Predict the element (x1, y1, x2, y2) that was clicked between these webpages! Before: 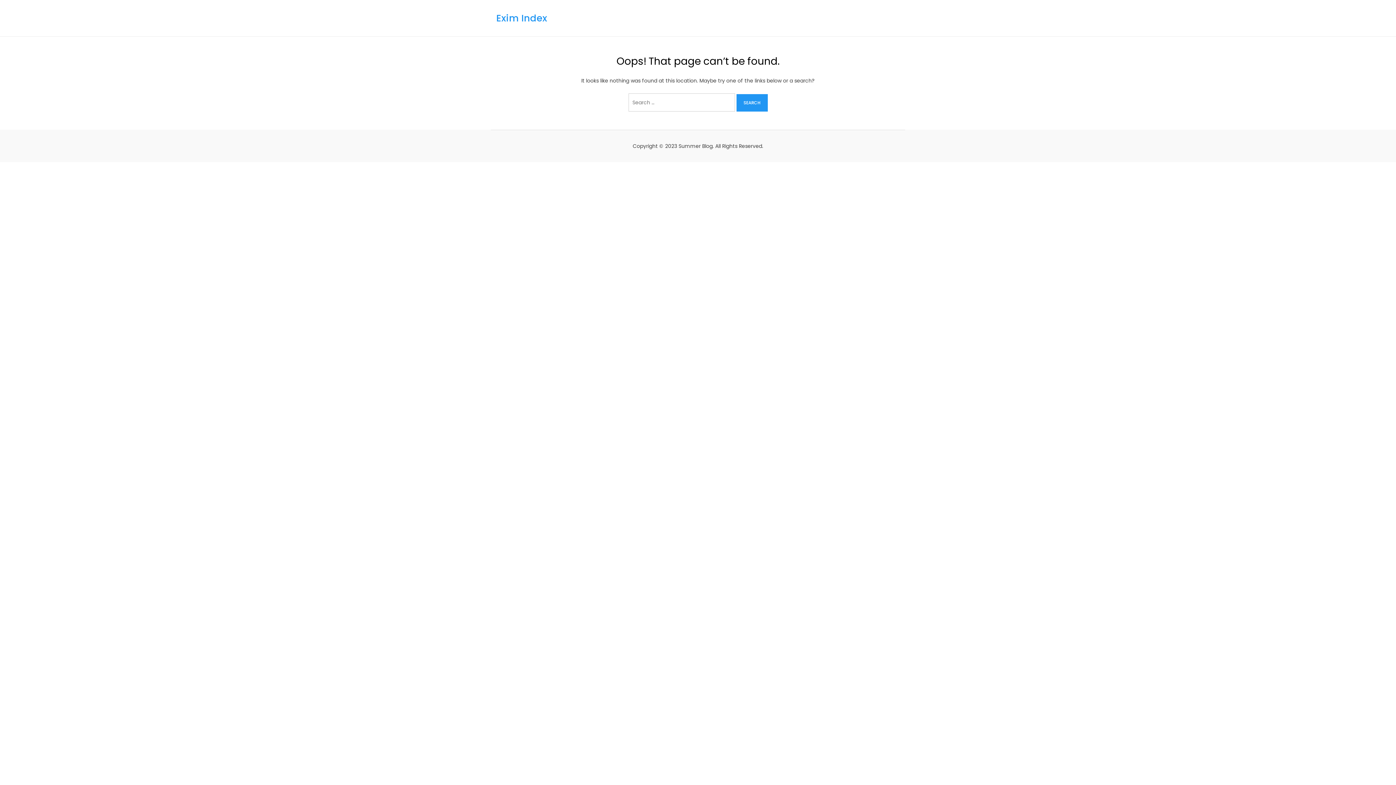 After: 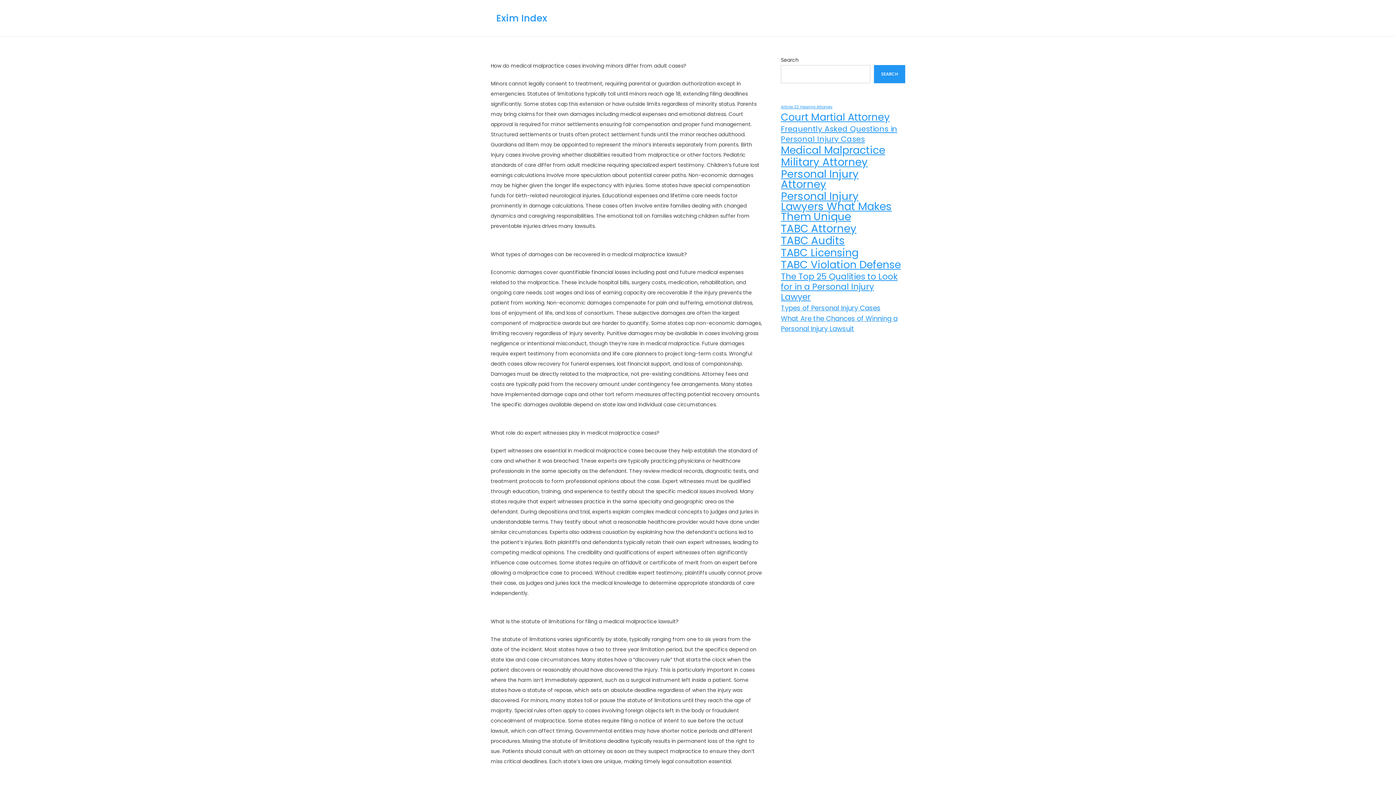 Action: label: Exim Index bbox: (496, 11, 547, 24)